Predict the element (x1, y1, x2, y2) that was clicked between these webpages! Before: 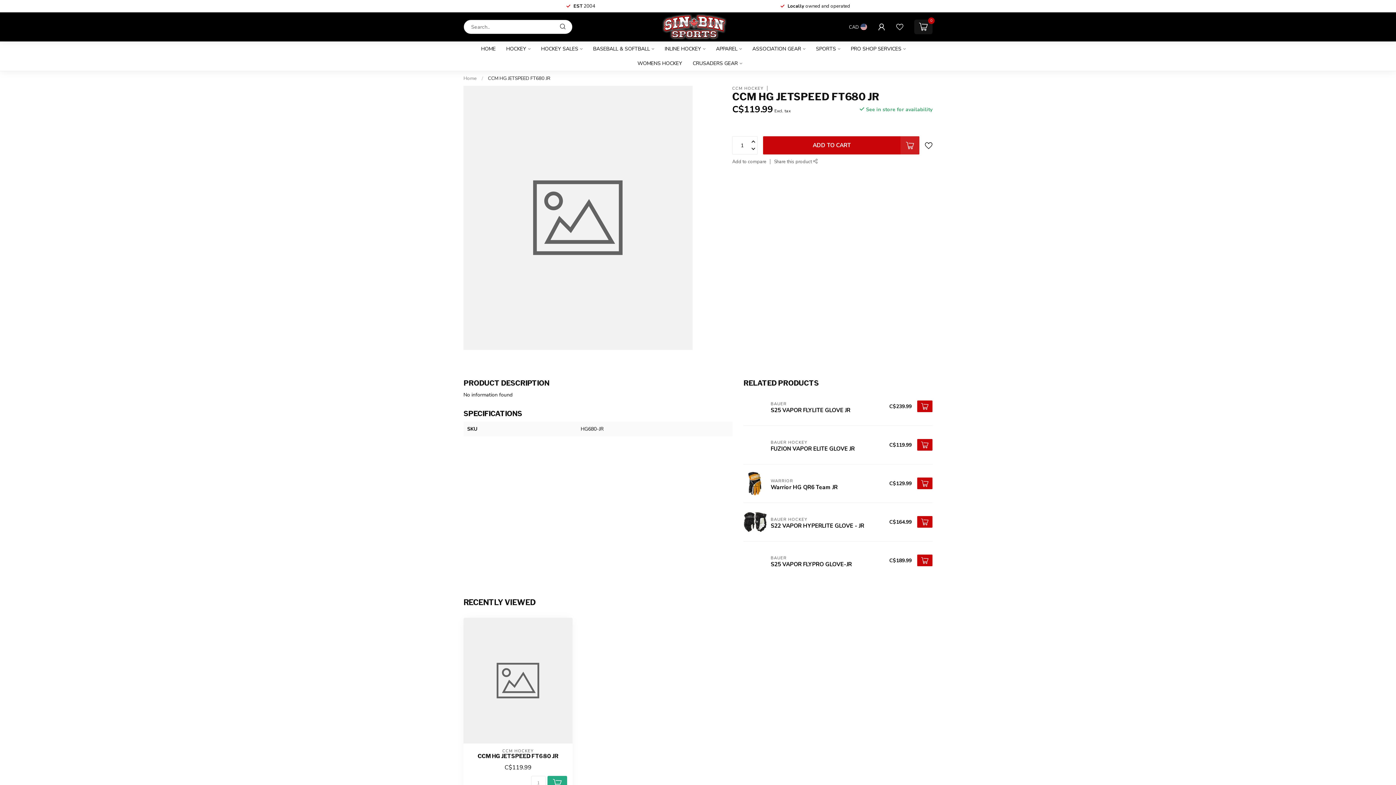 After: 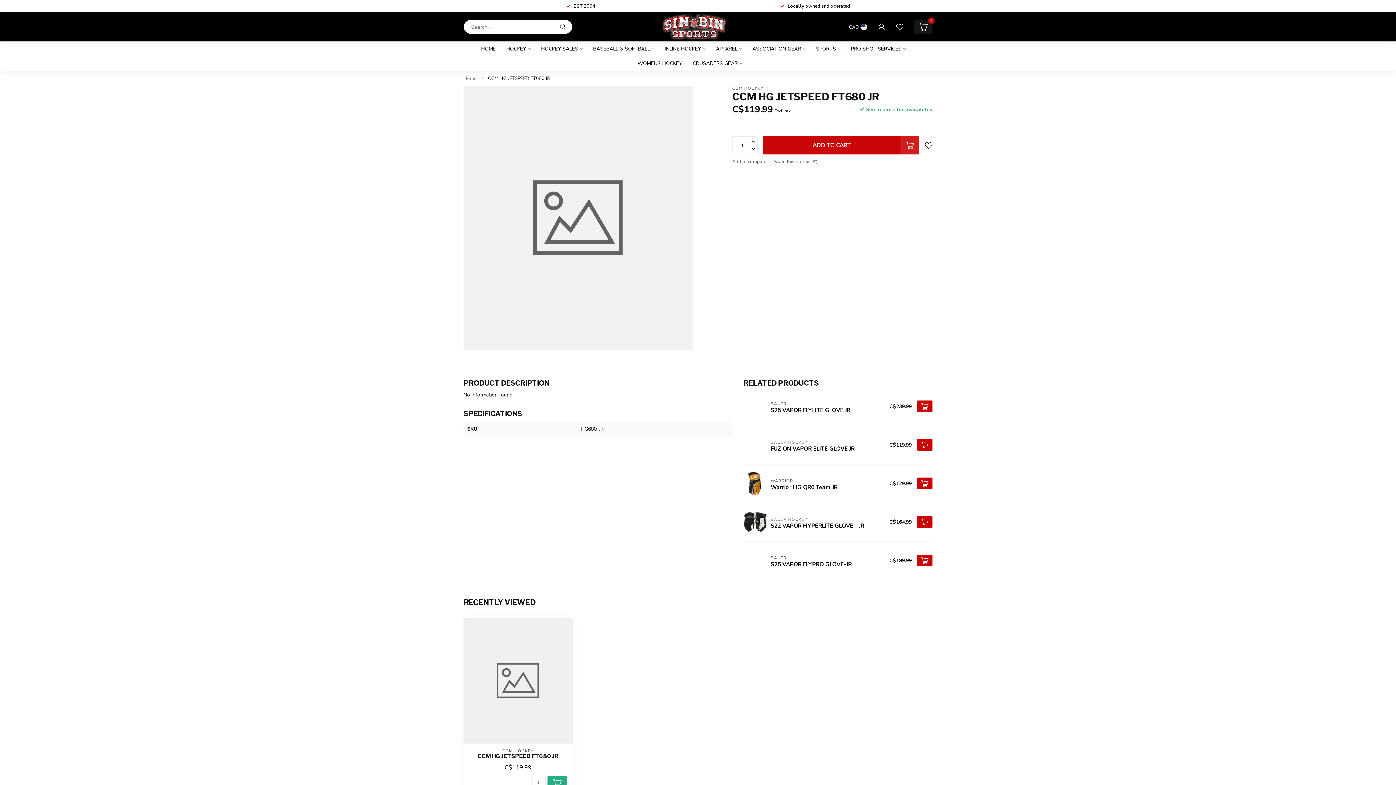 Action: bbox: (917, 555, 932, 566)